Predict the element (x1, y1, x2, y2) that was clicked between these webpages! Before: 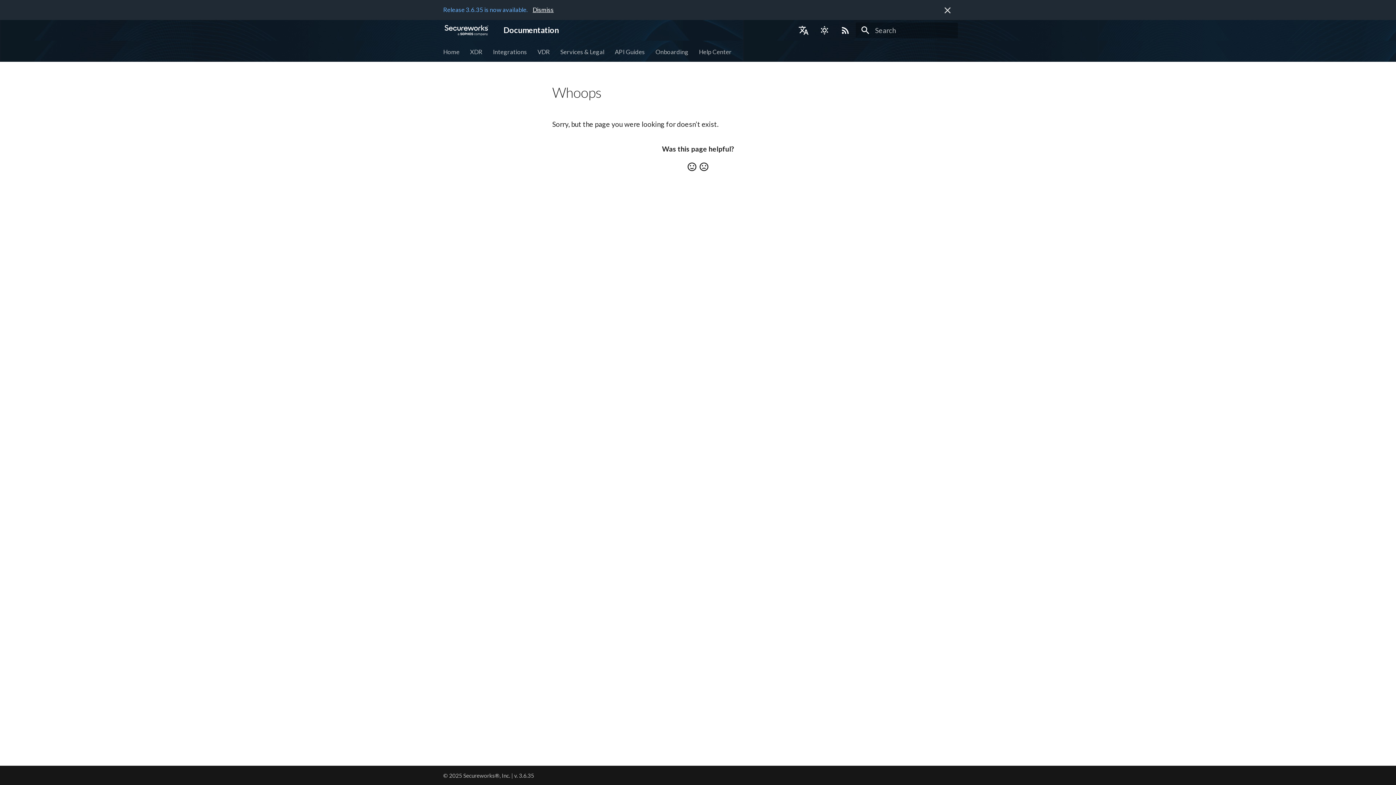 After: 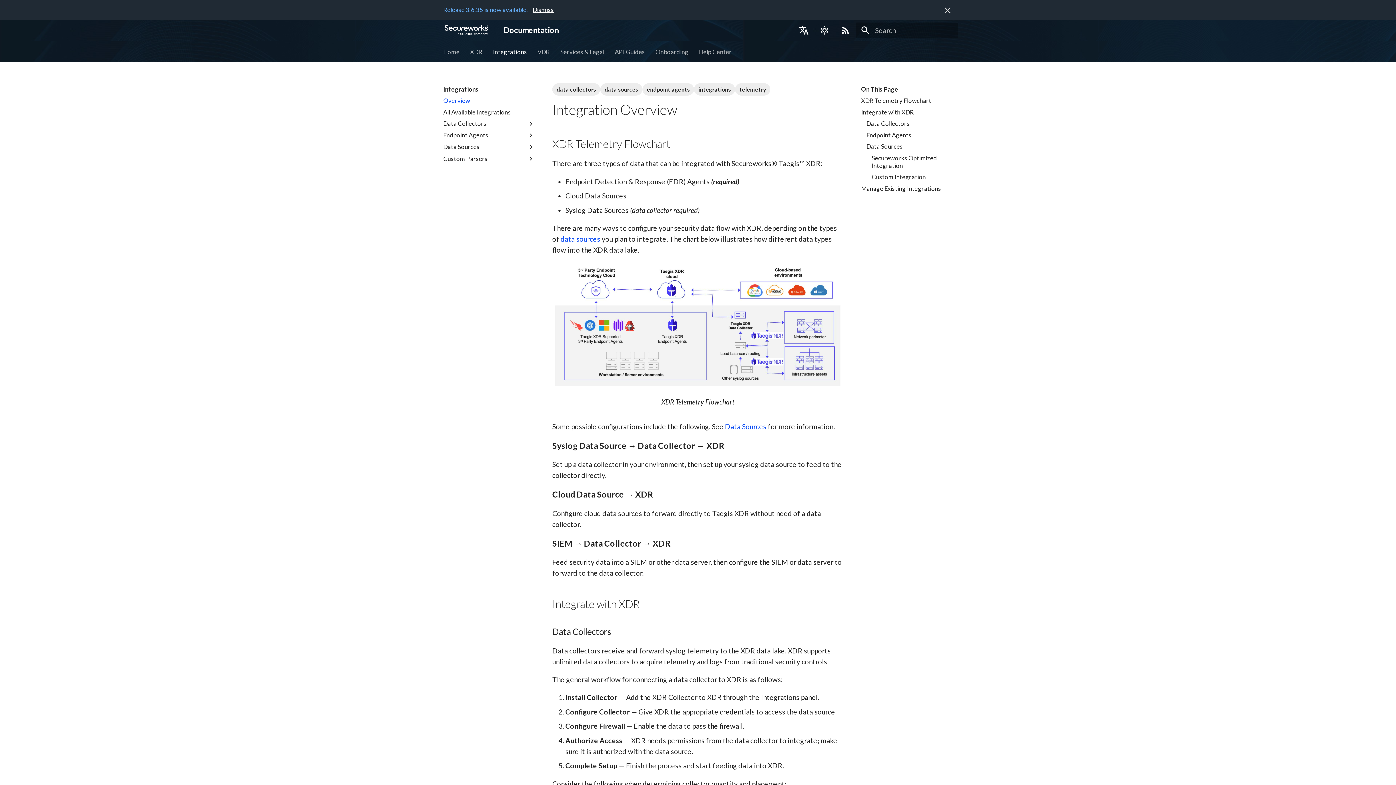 Action: label: Integrations bbox: (493, 47, 527, 55)